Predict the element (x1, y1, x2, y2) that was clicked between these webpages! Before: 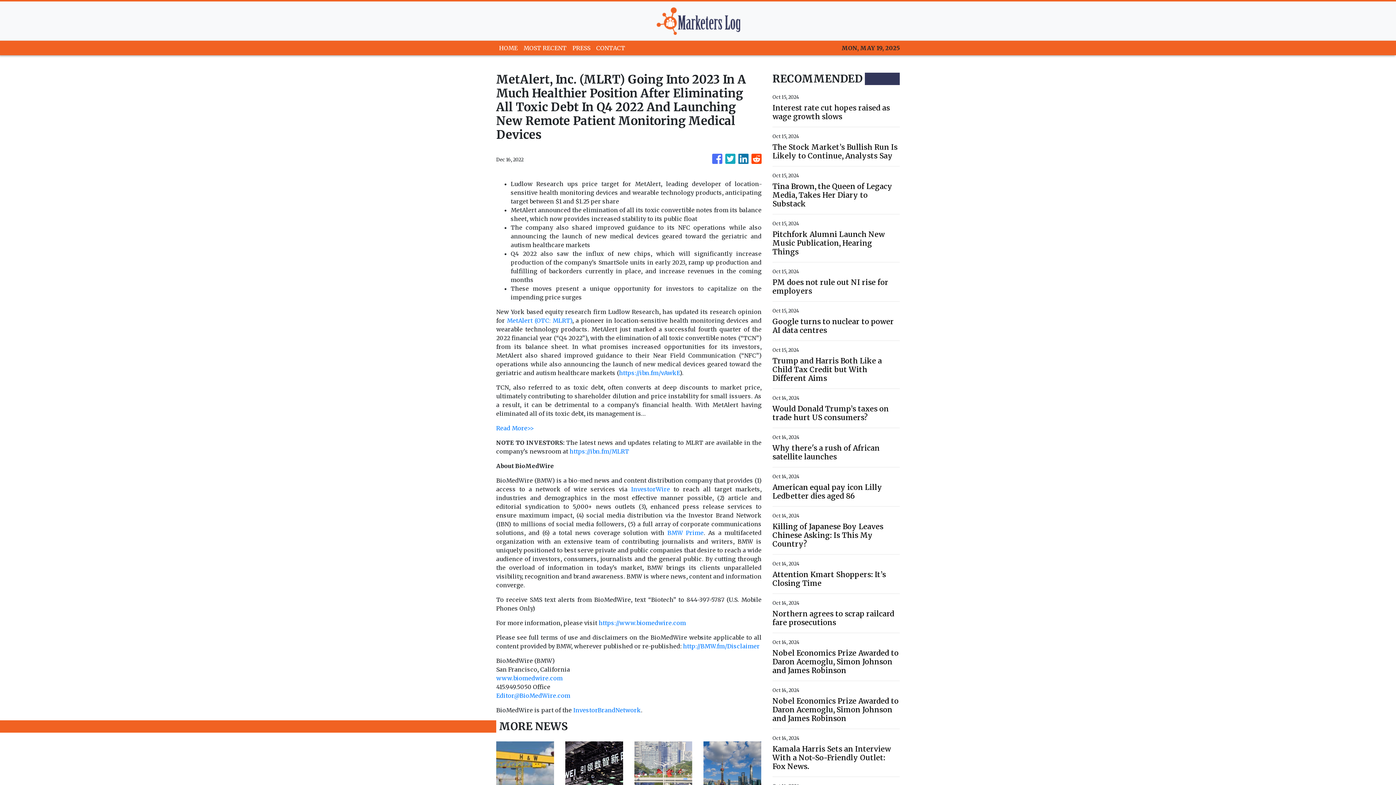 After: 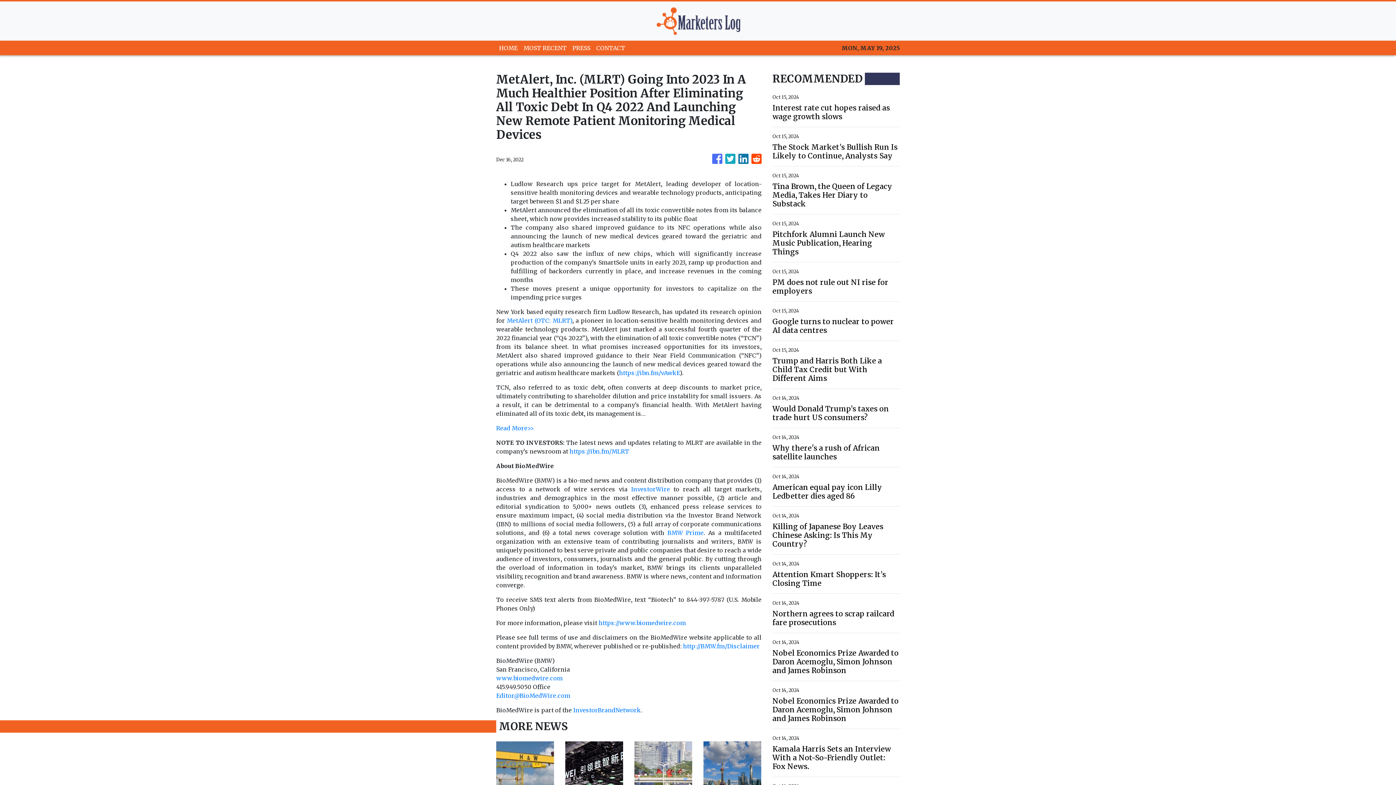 Action: label: InvestorWire bbox: (631, 485, 670, 493)